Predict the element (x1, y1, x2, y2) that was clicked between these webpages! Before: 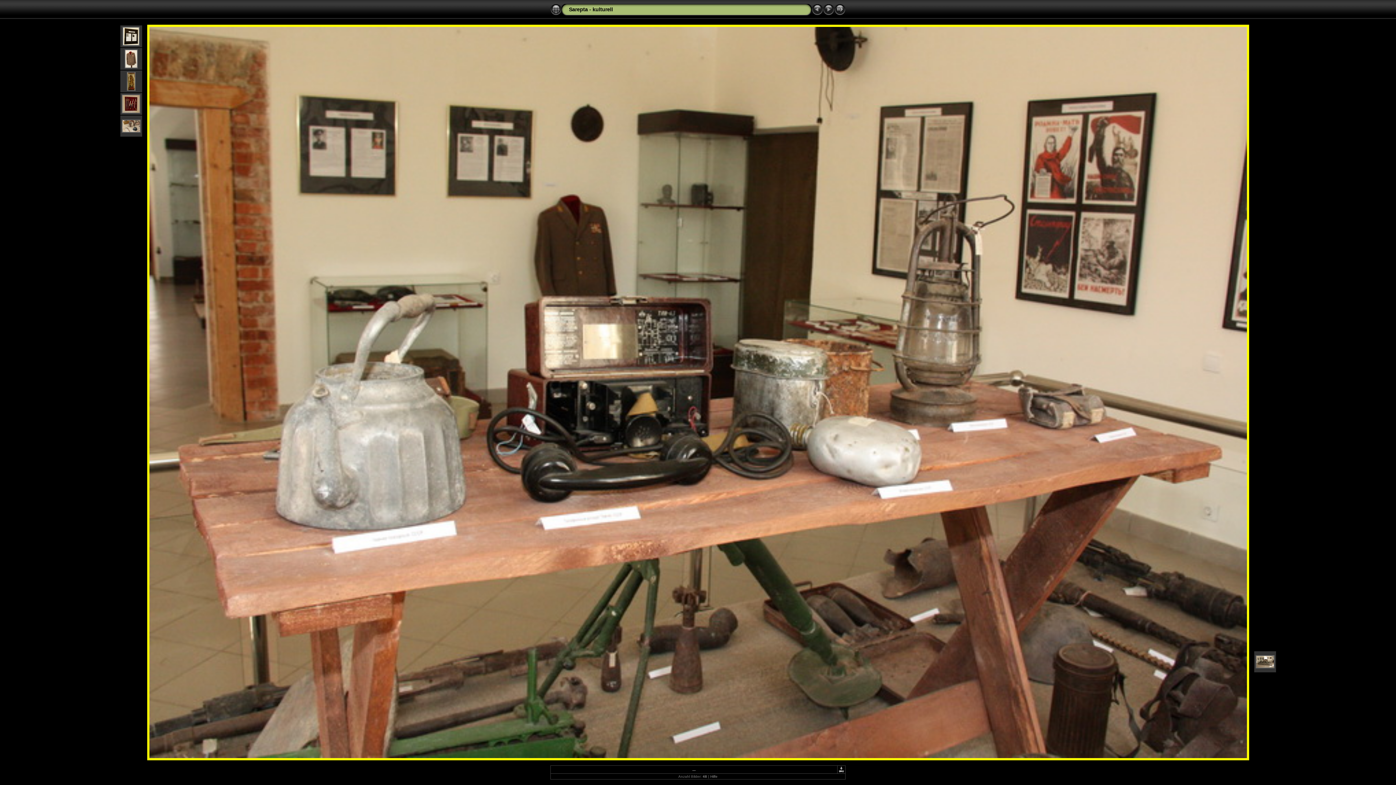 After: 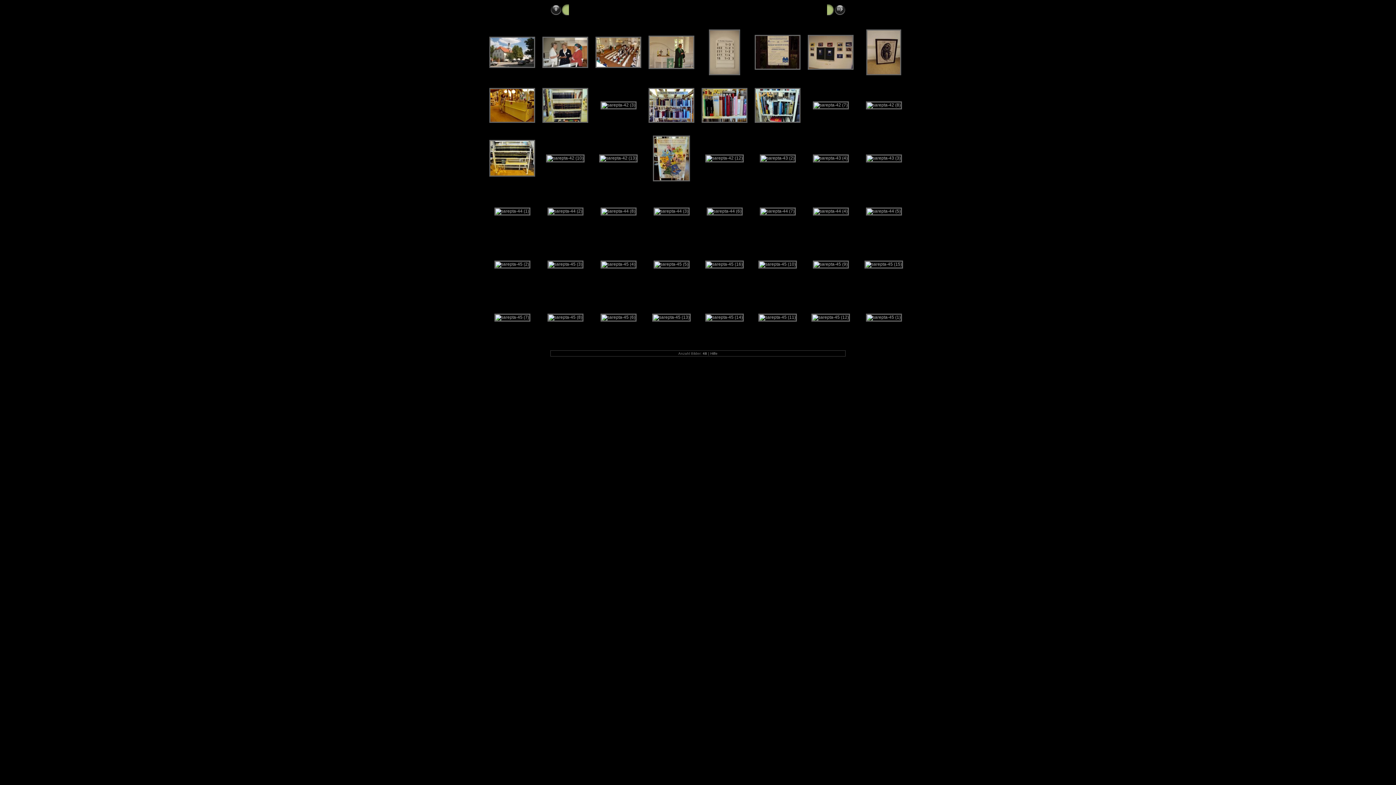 Action: bbox: (550, 11, 561, 16)